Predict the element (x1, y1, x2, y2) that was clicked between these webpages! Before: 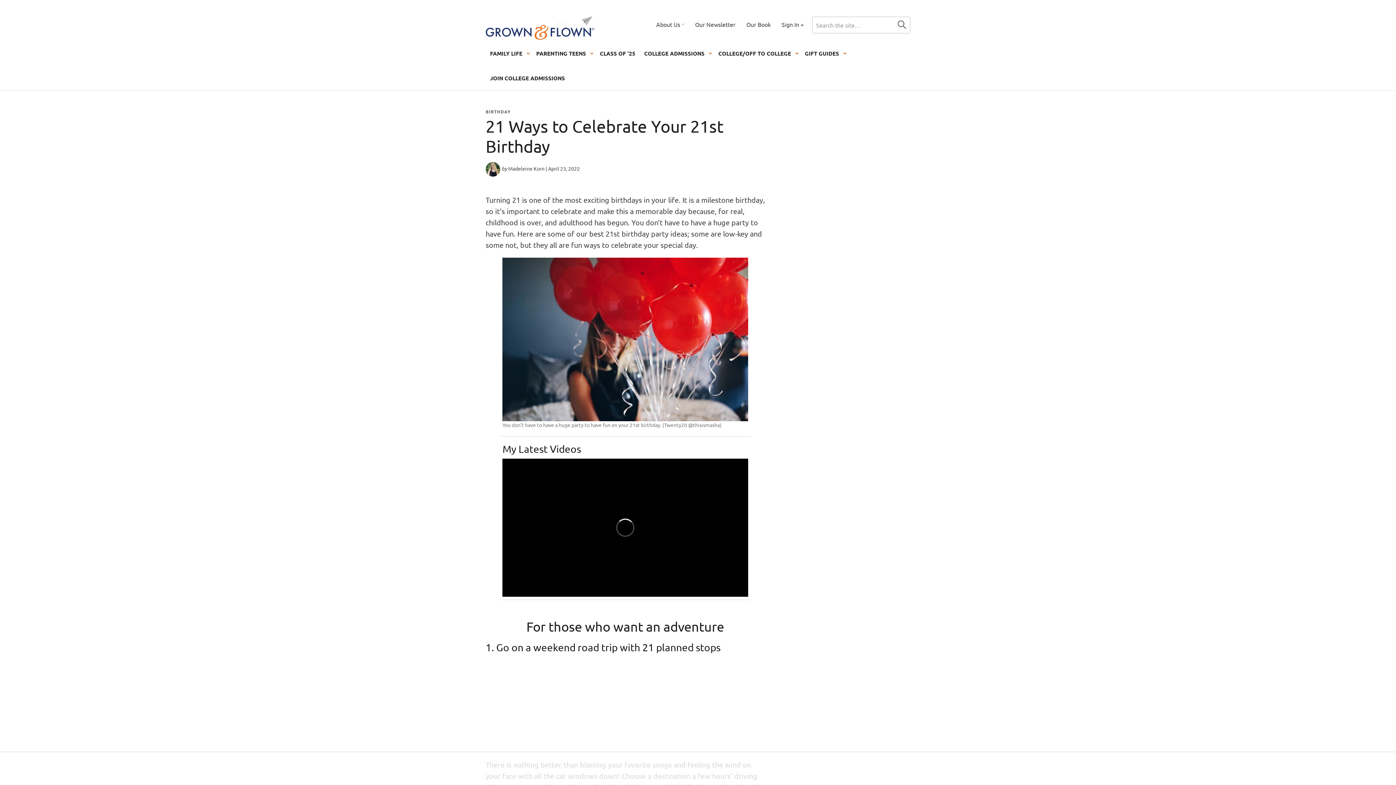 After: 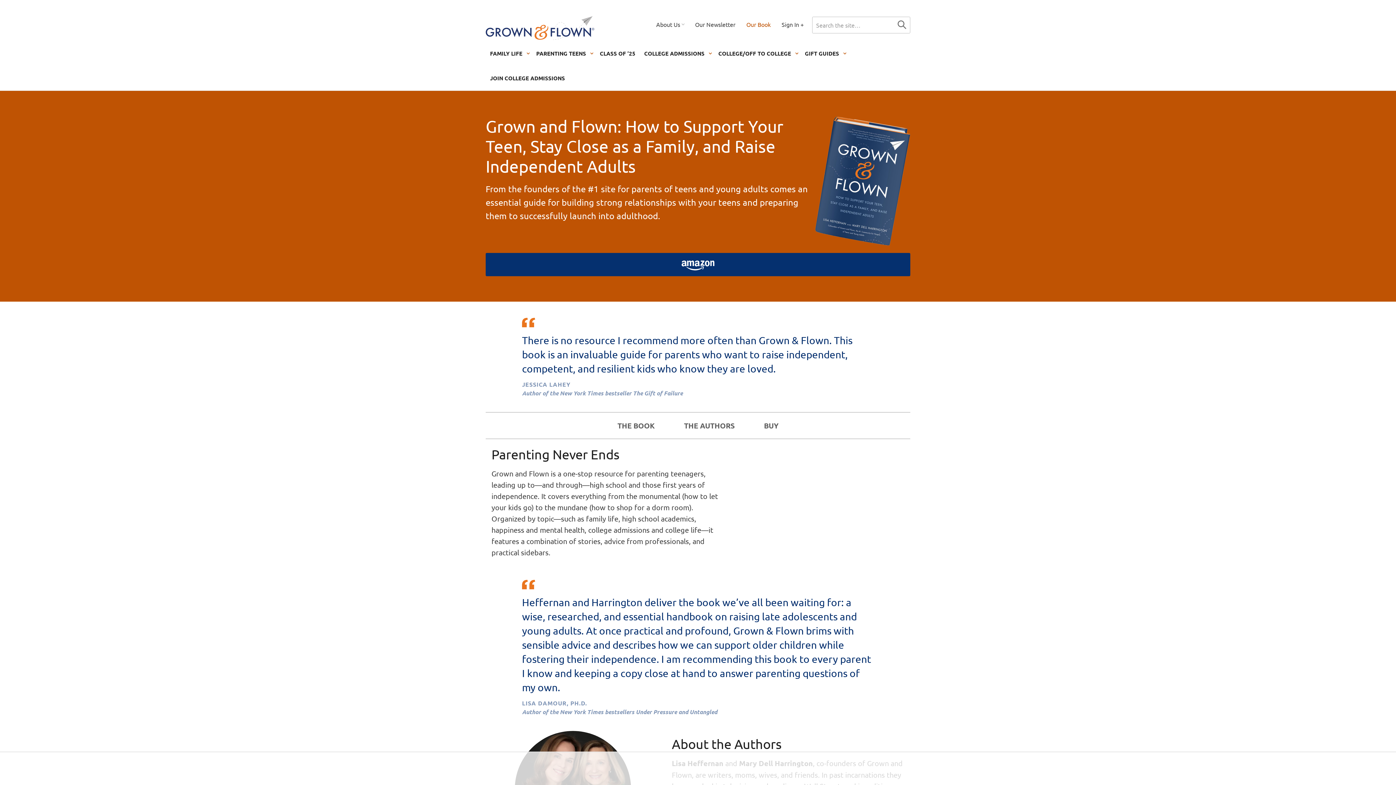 Action: bbox: (741, 14, 776, 33) label: Our Book